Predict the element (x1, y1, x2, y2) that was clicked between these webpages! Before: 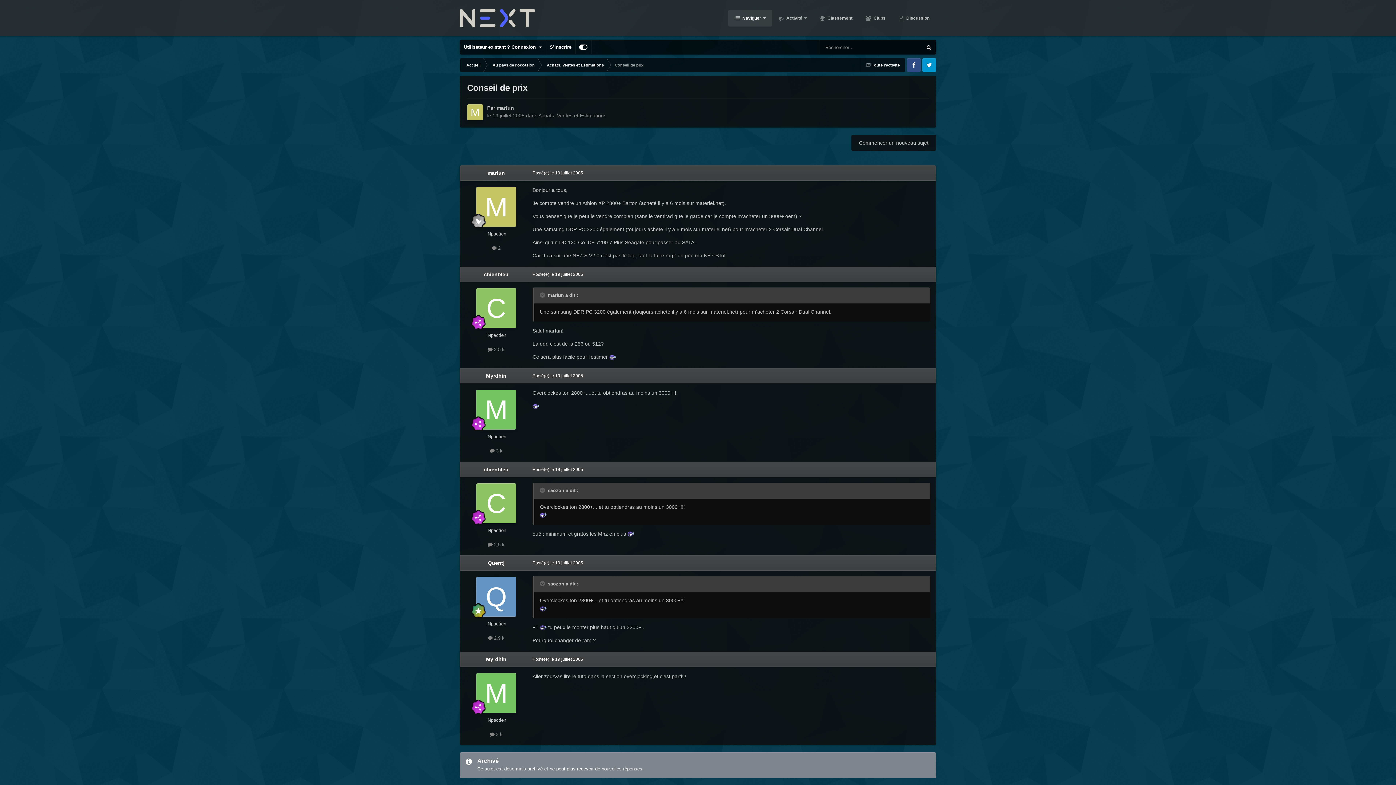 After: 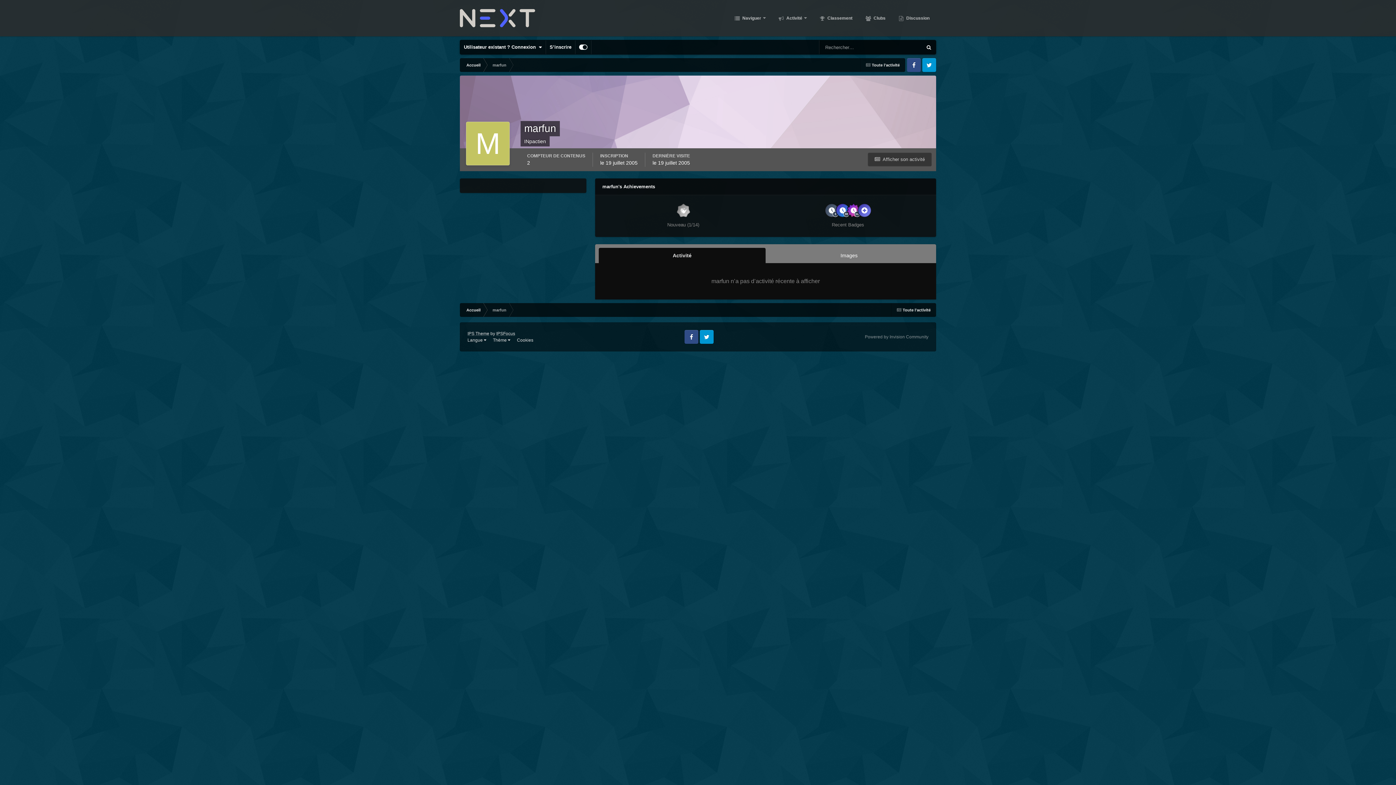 Action: label: marfun bbox: (487, 170, 505, 176)